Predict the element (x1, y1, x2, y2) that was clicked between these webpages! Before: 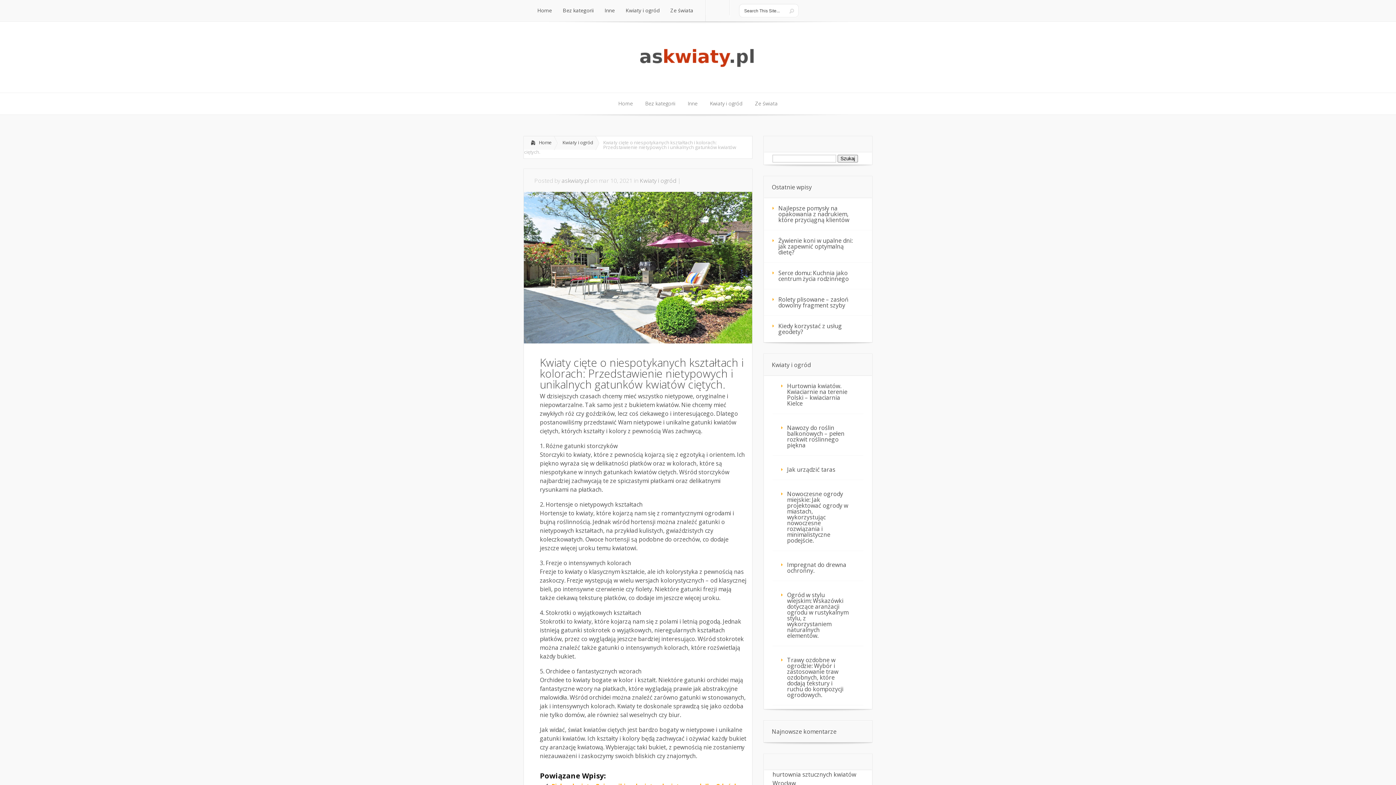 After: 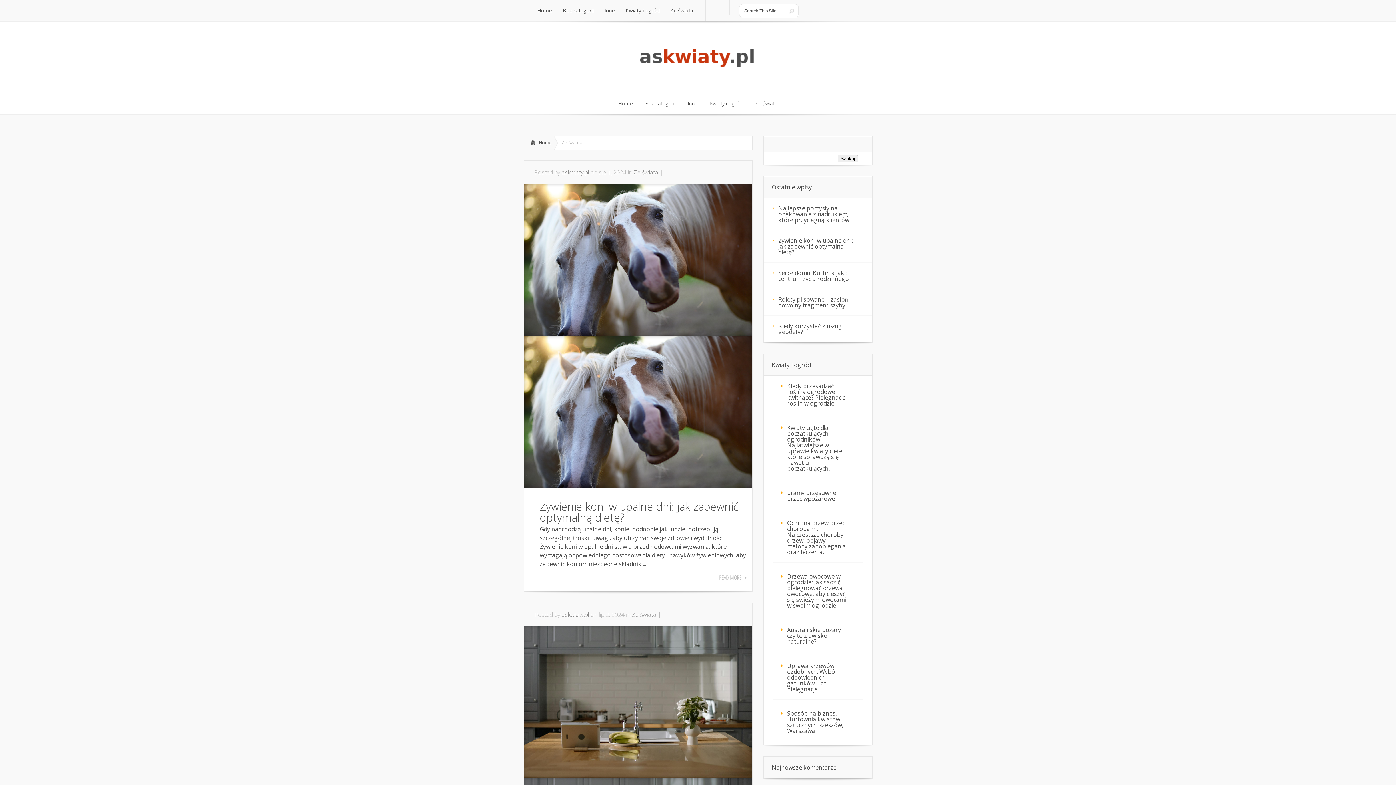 Action: label: Ze świata
Ze świata bbox: (749, 93, 783, 114)